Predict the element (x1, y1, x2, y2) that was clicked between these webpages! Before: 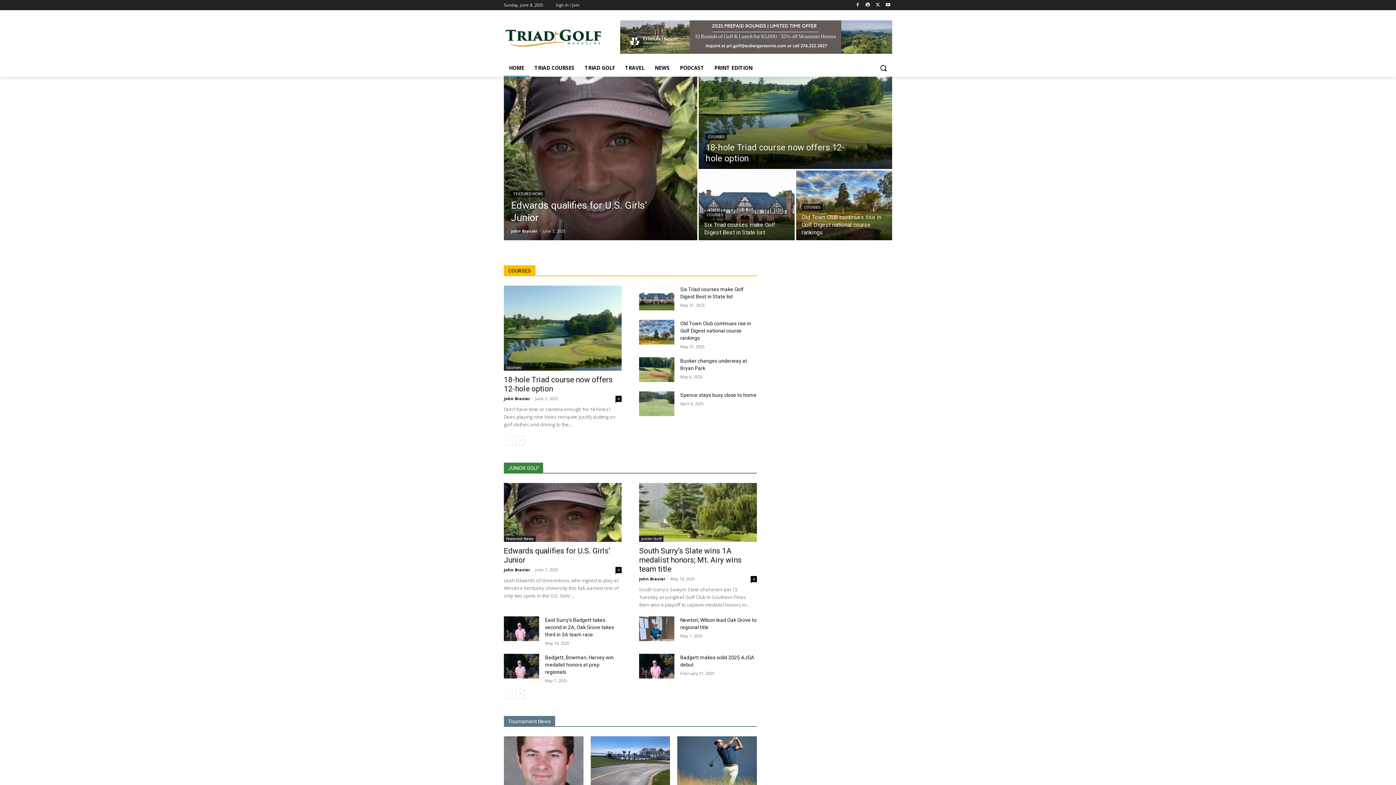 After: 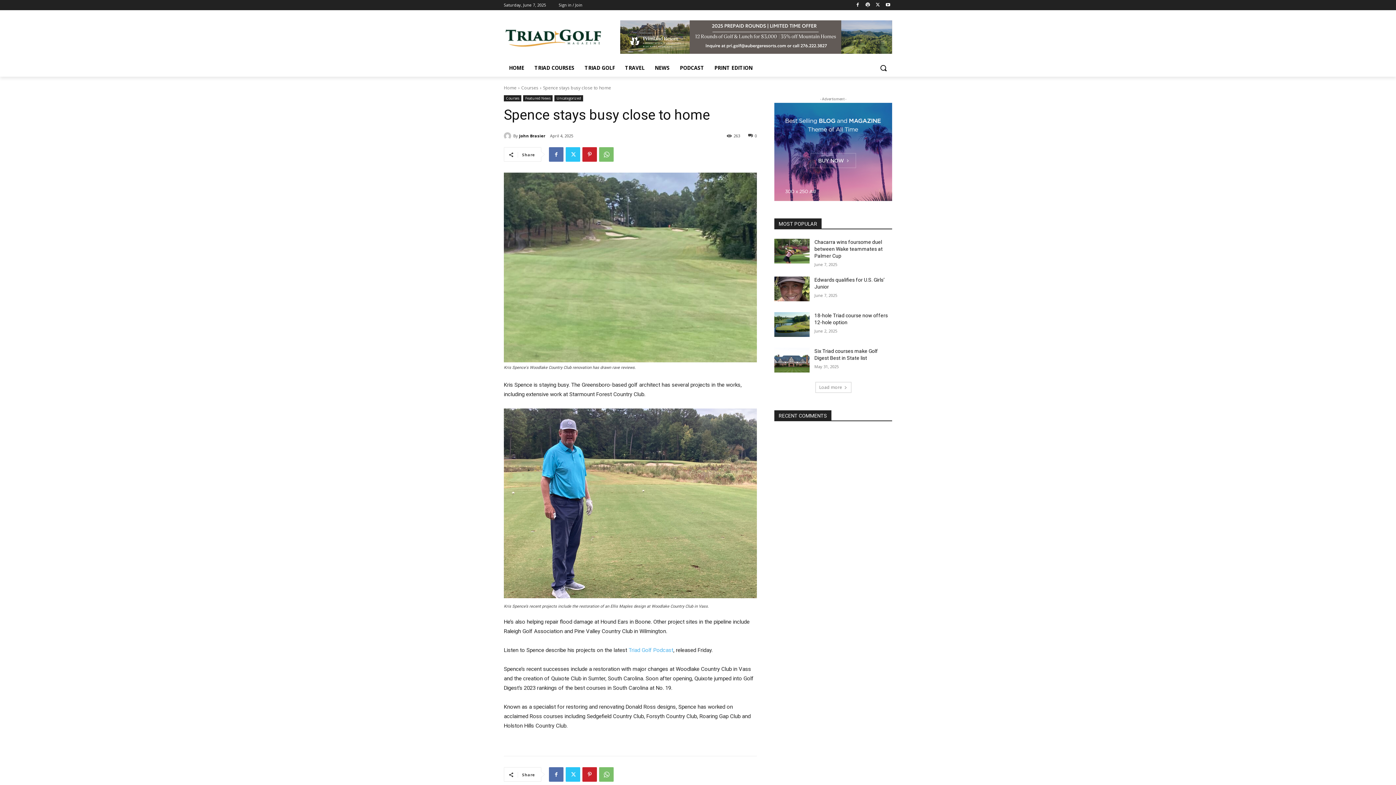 Action: bbox: (639, 391, 674, 416)